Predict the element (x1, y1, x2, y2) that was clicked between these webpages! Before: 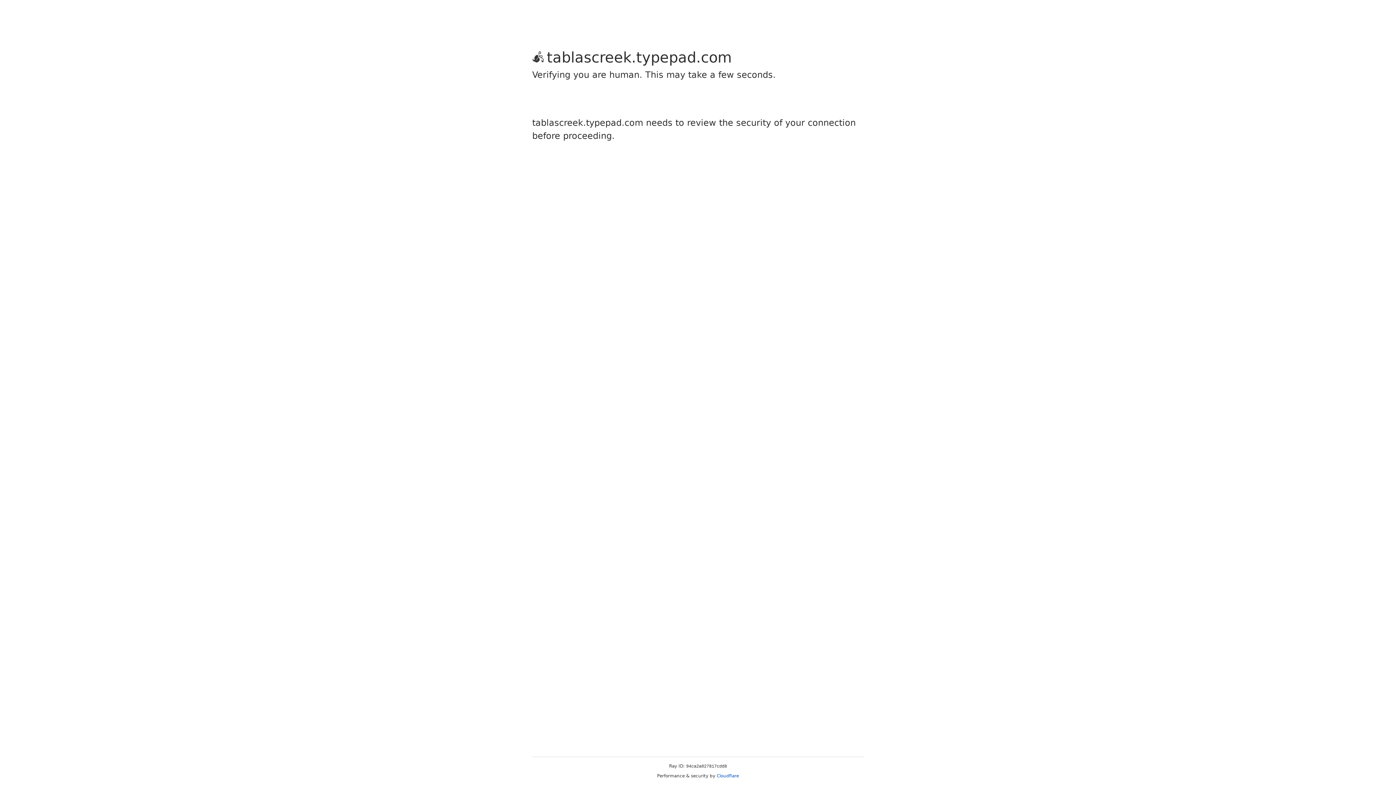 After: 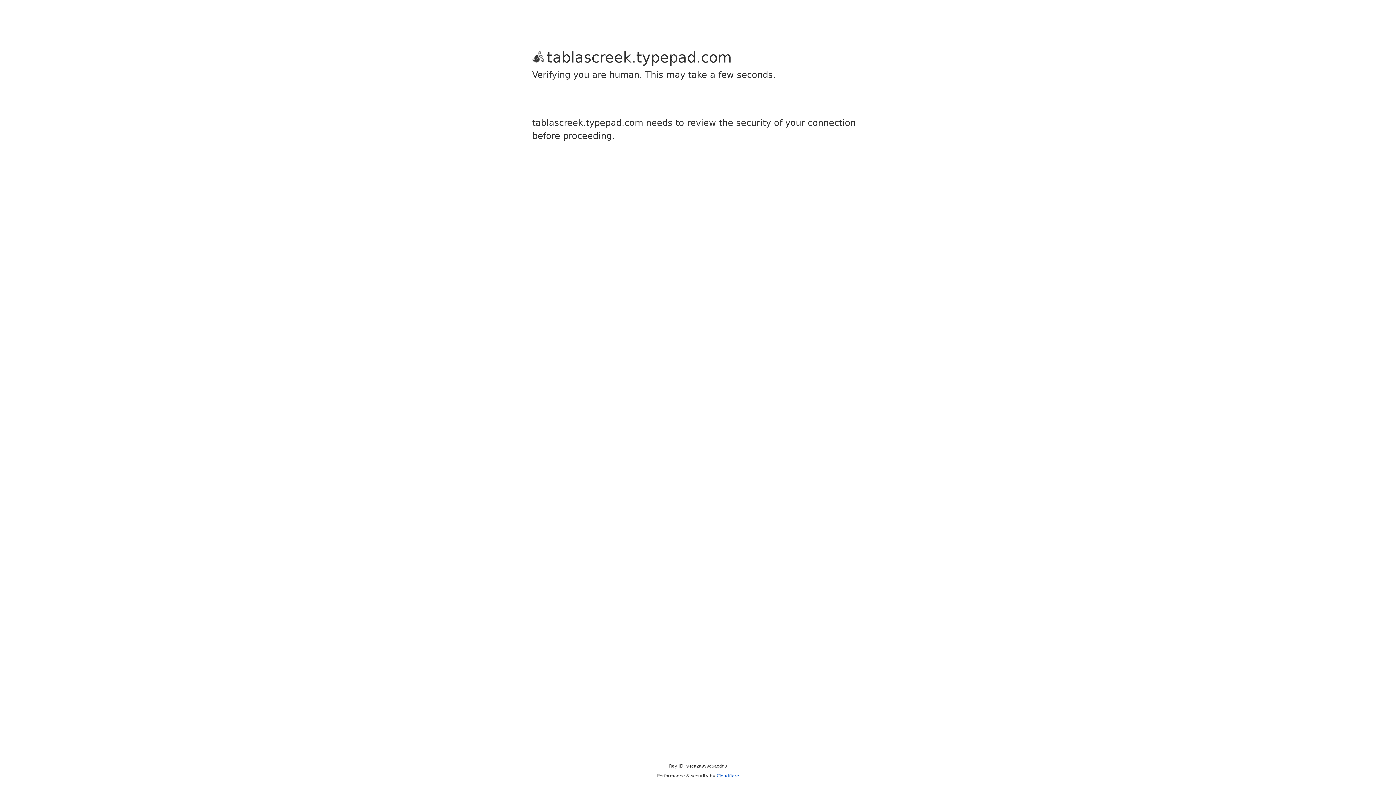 Action: label: Cloudflare bbox: (716, 773, 739, 778)